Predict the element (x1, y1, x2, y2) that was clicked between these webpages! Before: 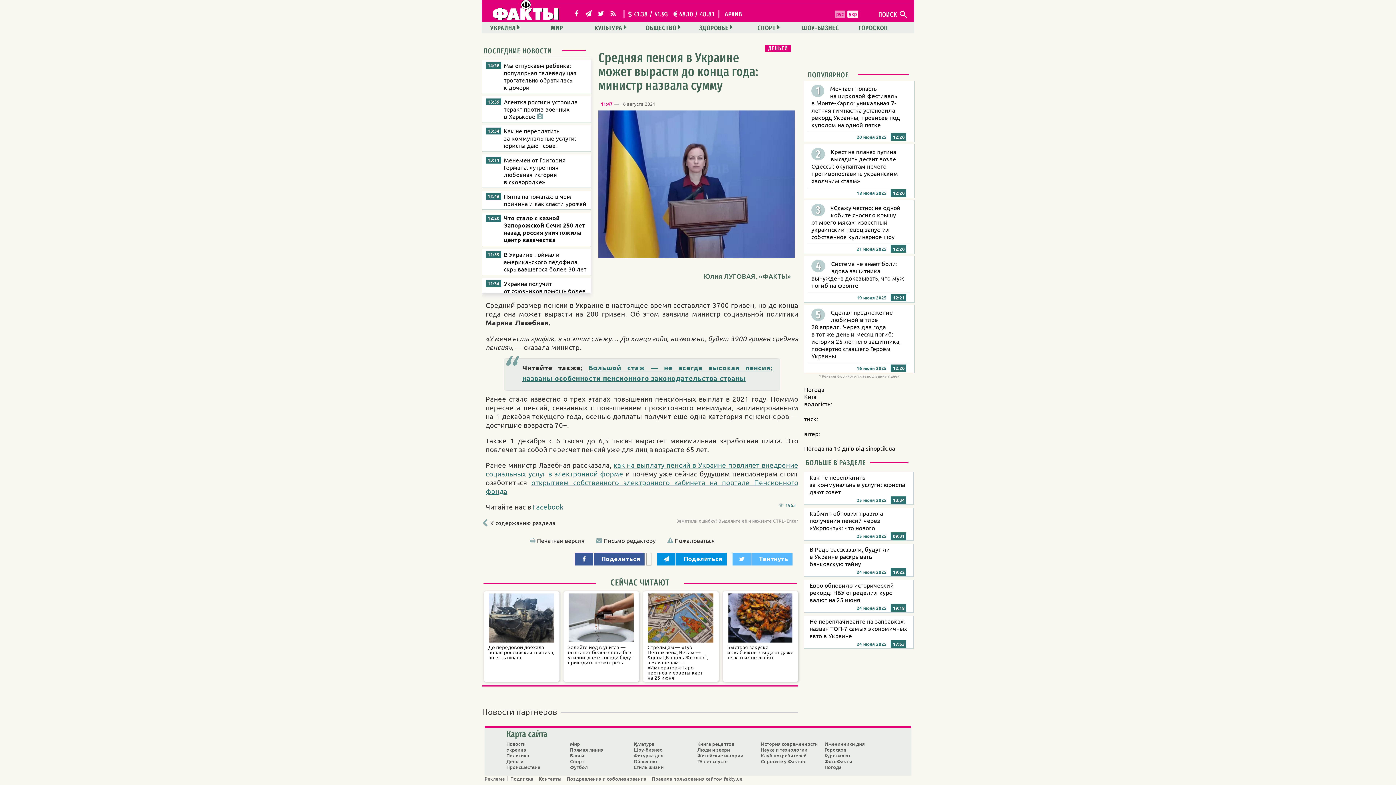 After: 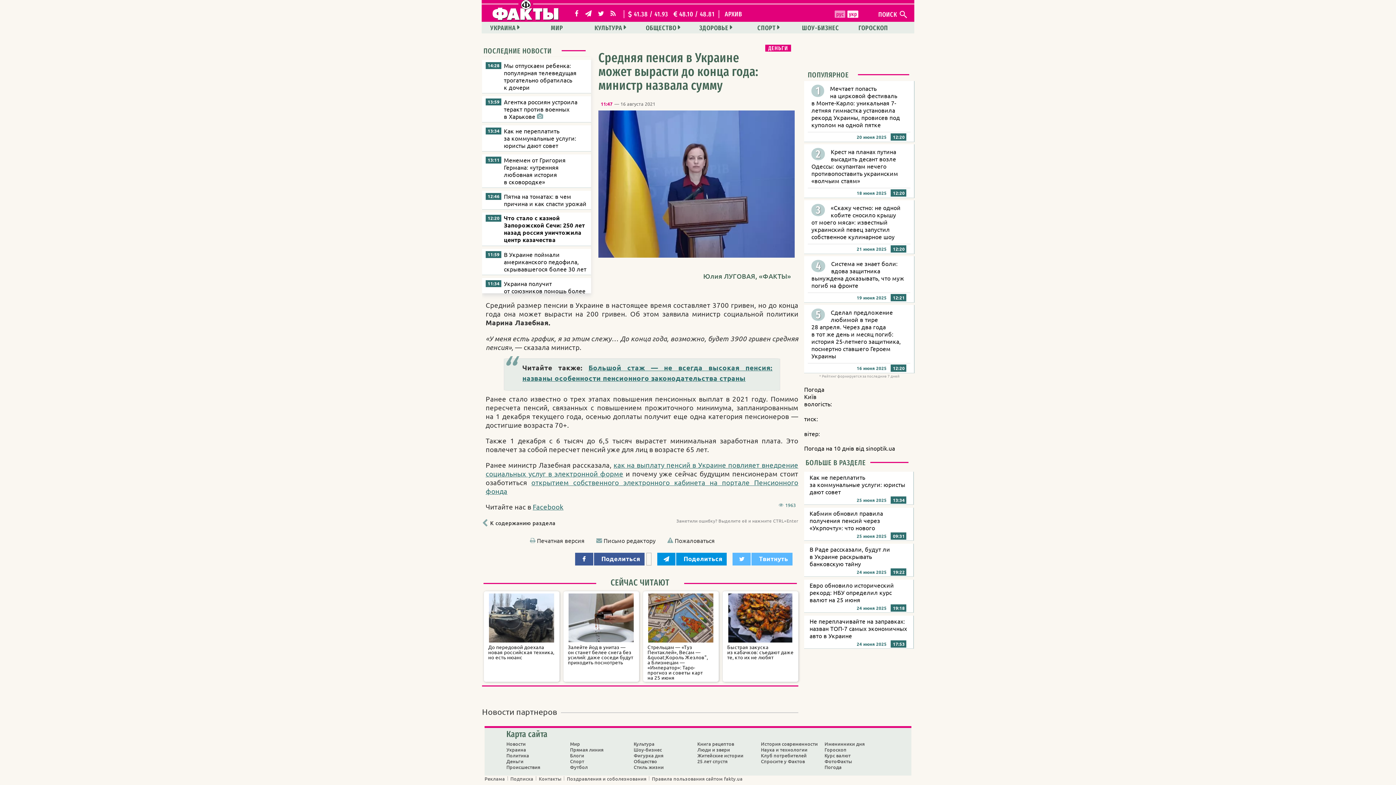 Action: label:   Поделиться bbox: (657, 553, 727, 565)